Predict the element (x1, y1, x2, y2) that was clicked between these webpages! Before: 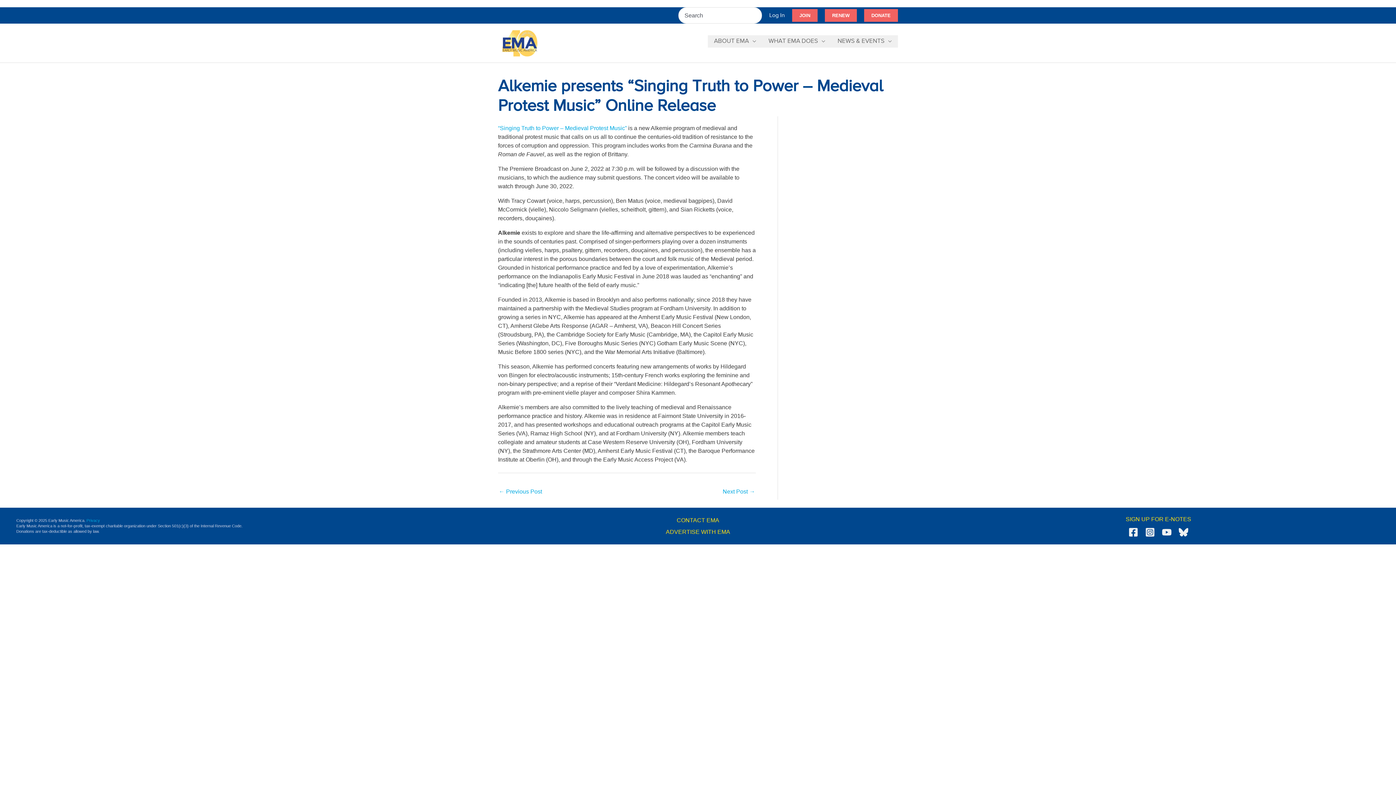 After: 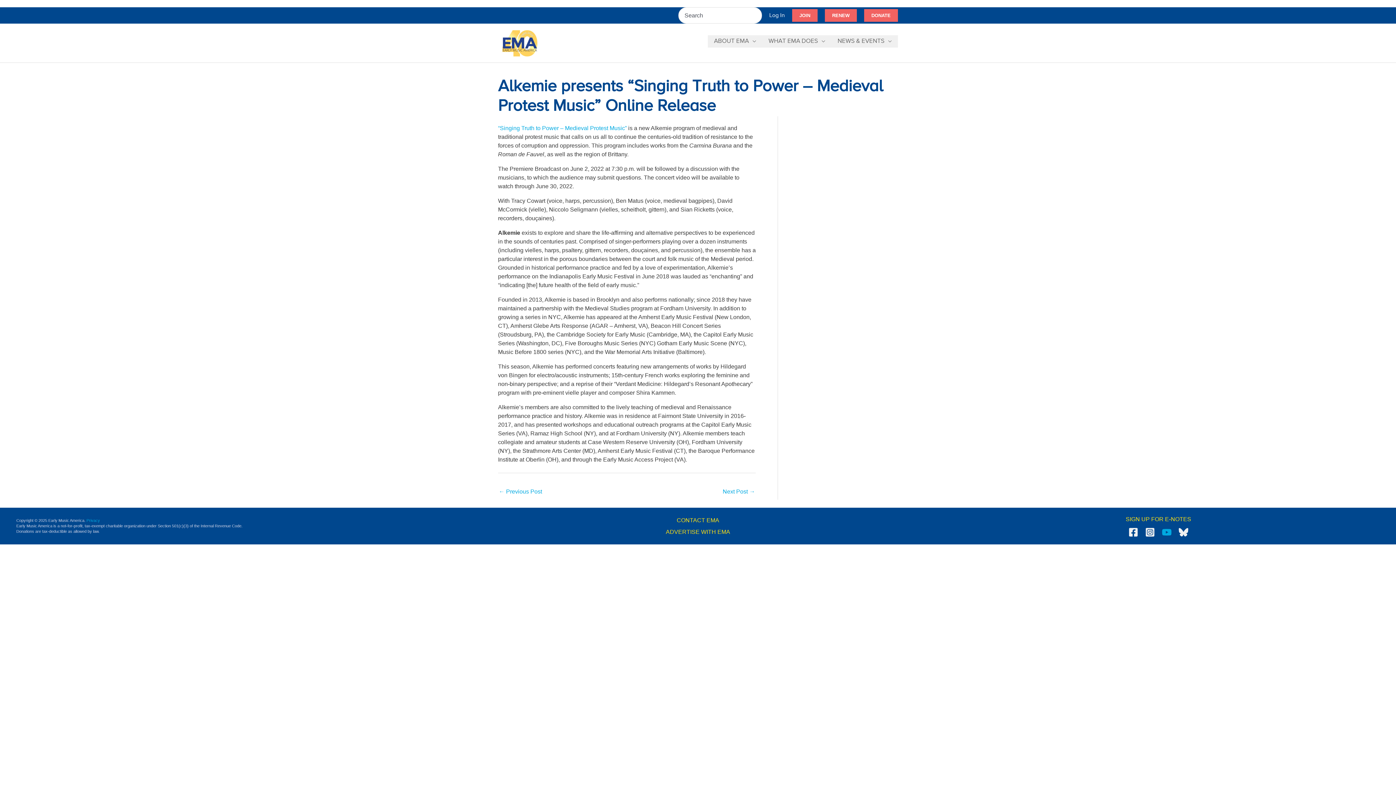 Action: label: YouTube bbox: (1162, 527, 1172, 537)